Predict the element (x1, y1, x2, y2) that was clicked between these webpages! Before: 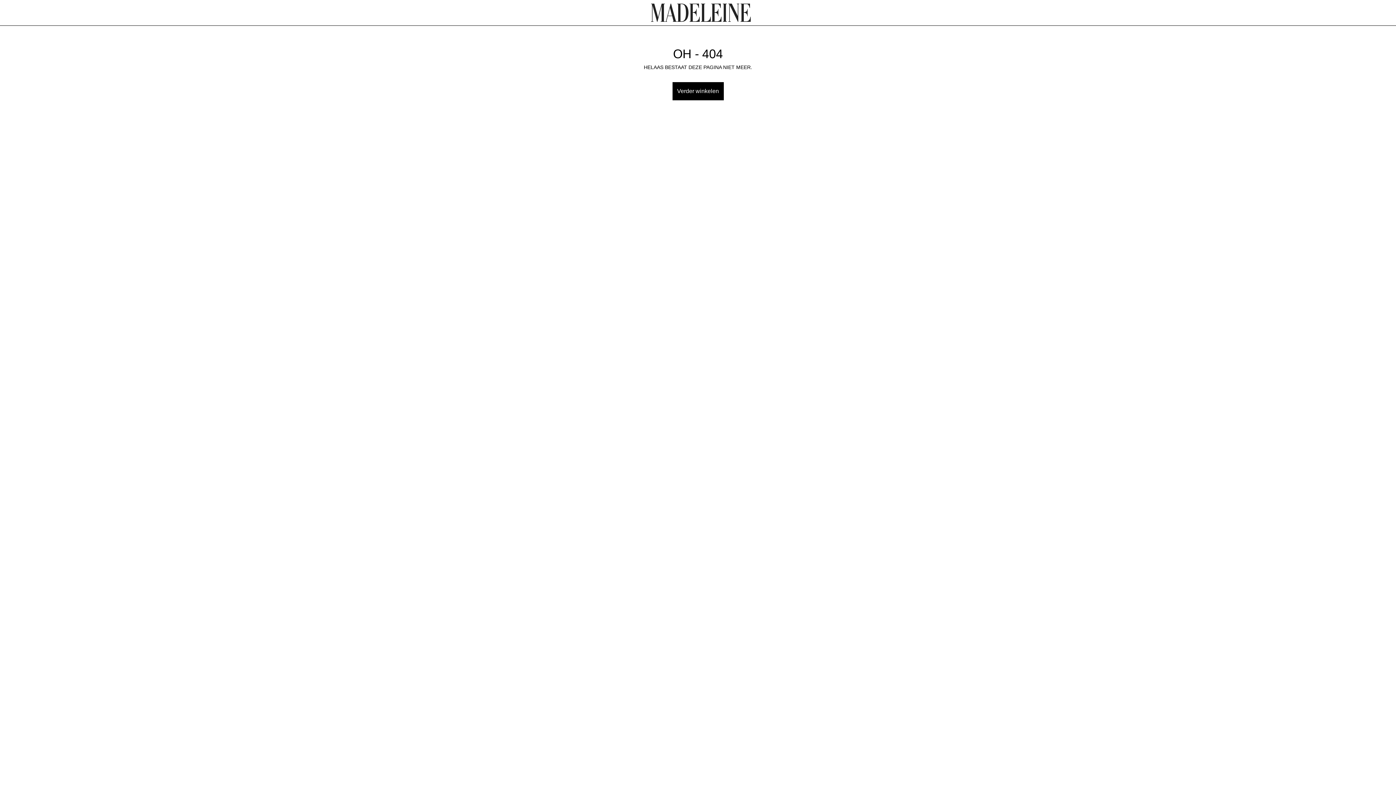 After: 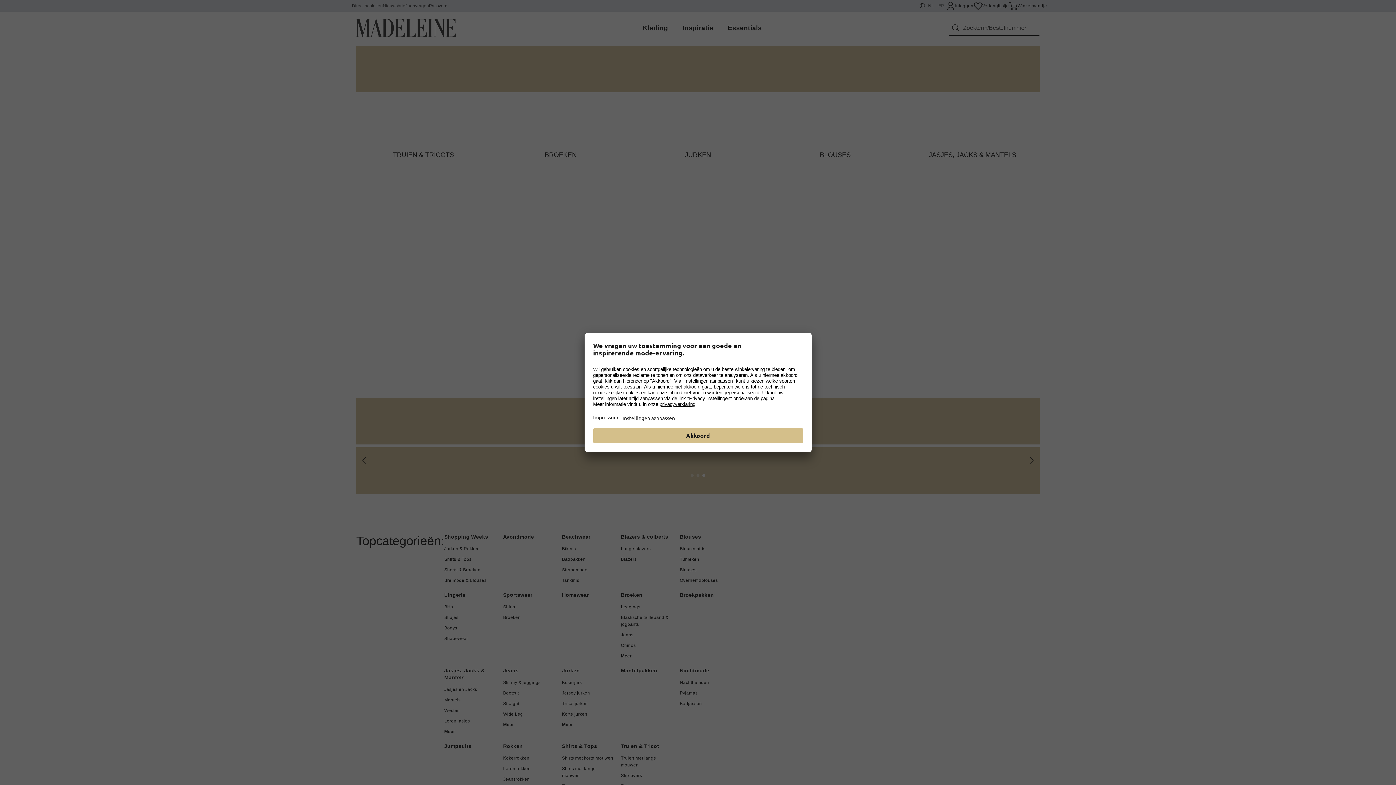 Action: bbox: (651, 3, 751, 21)